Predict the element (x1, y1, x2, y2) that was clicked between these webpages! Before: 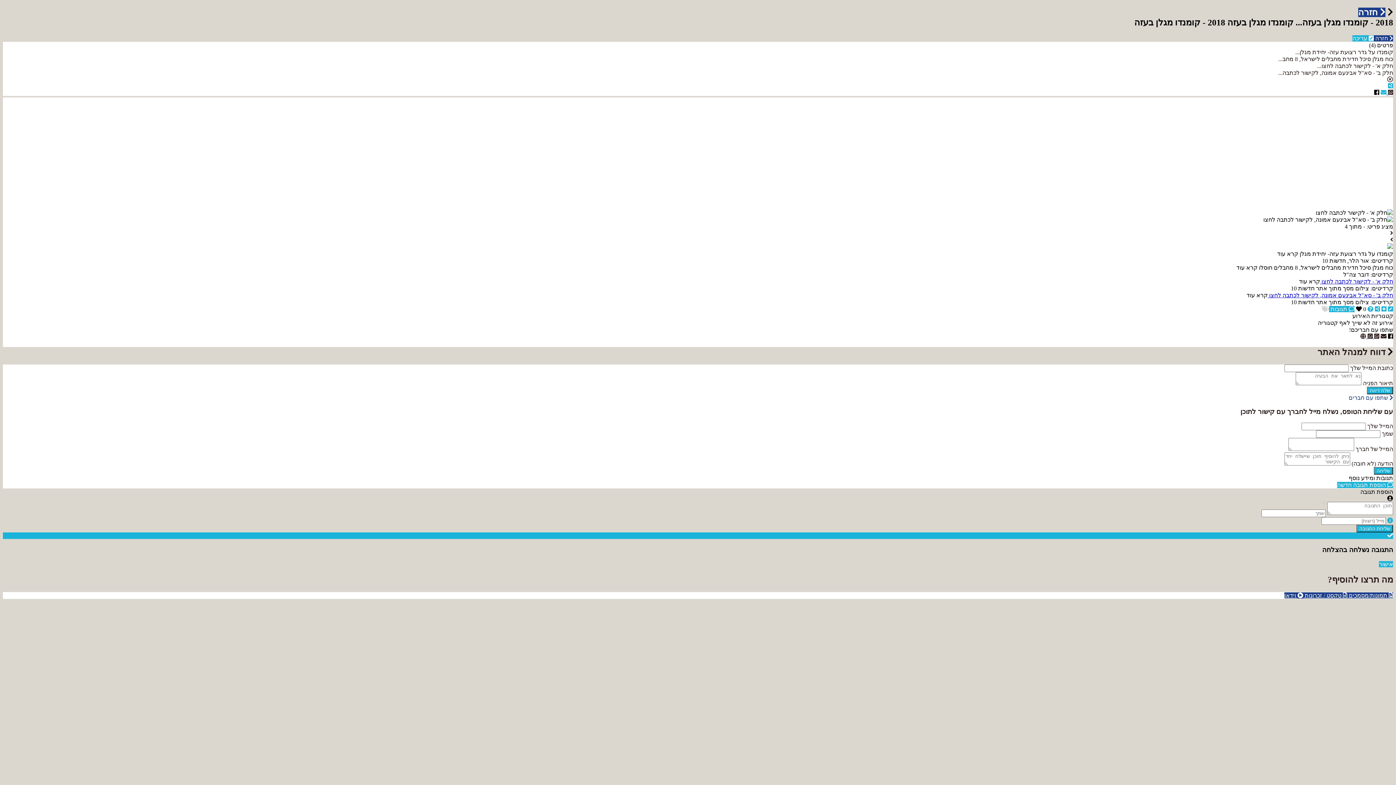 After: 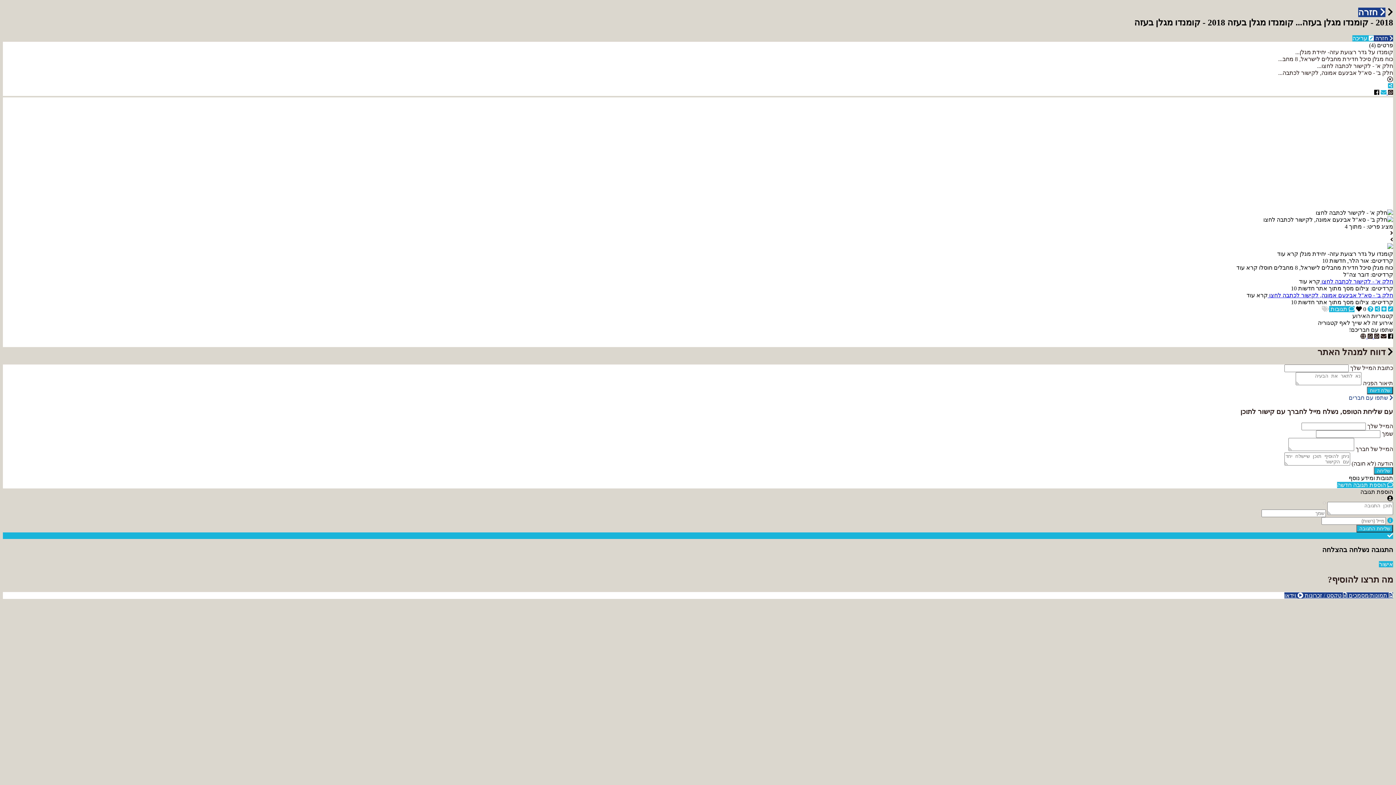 Action: label:   bbox: (1386, 89, 1393, 95)